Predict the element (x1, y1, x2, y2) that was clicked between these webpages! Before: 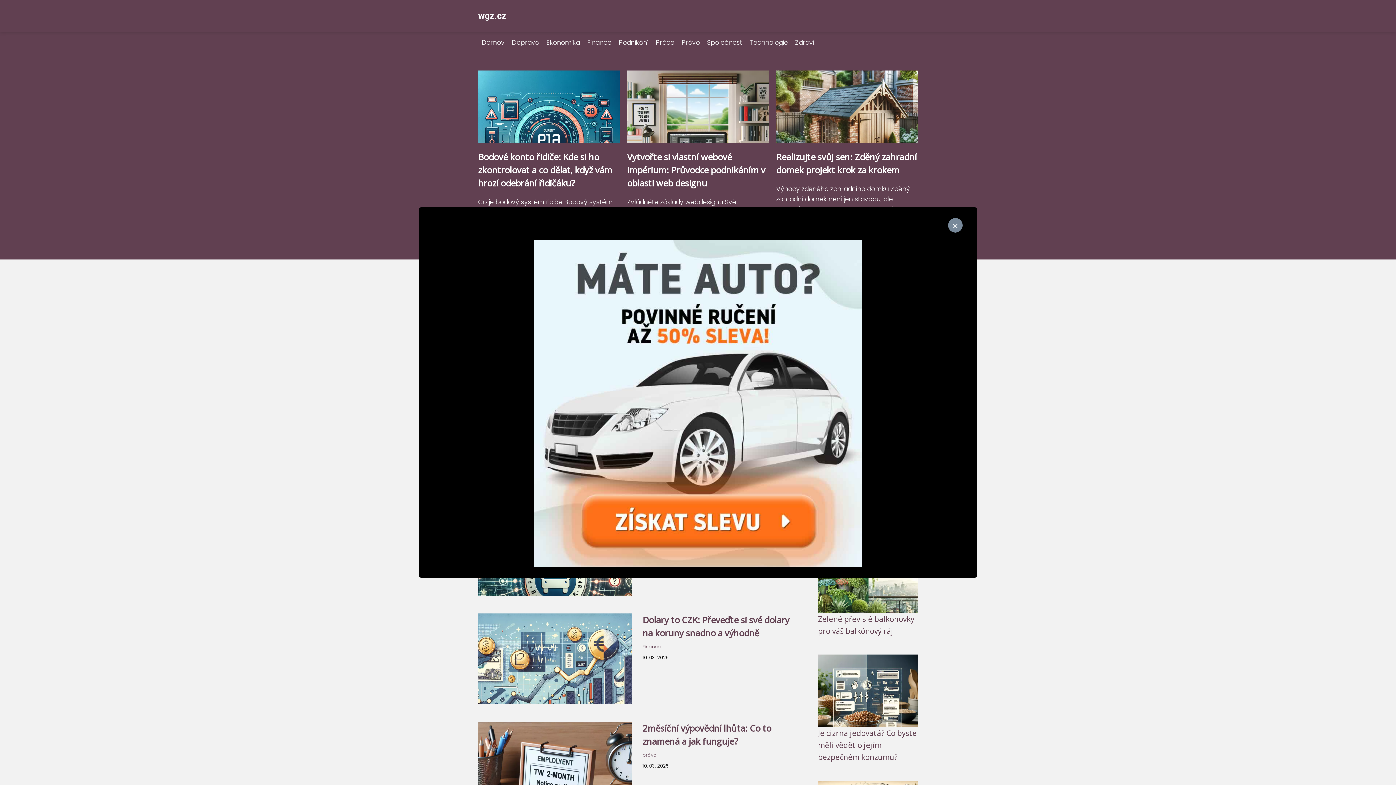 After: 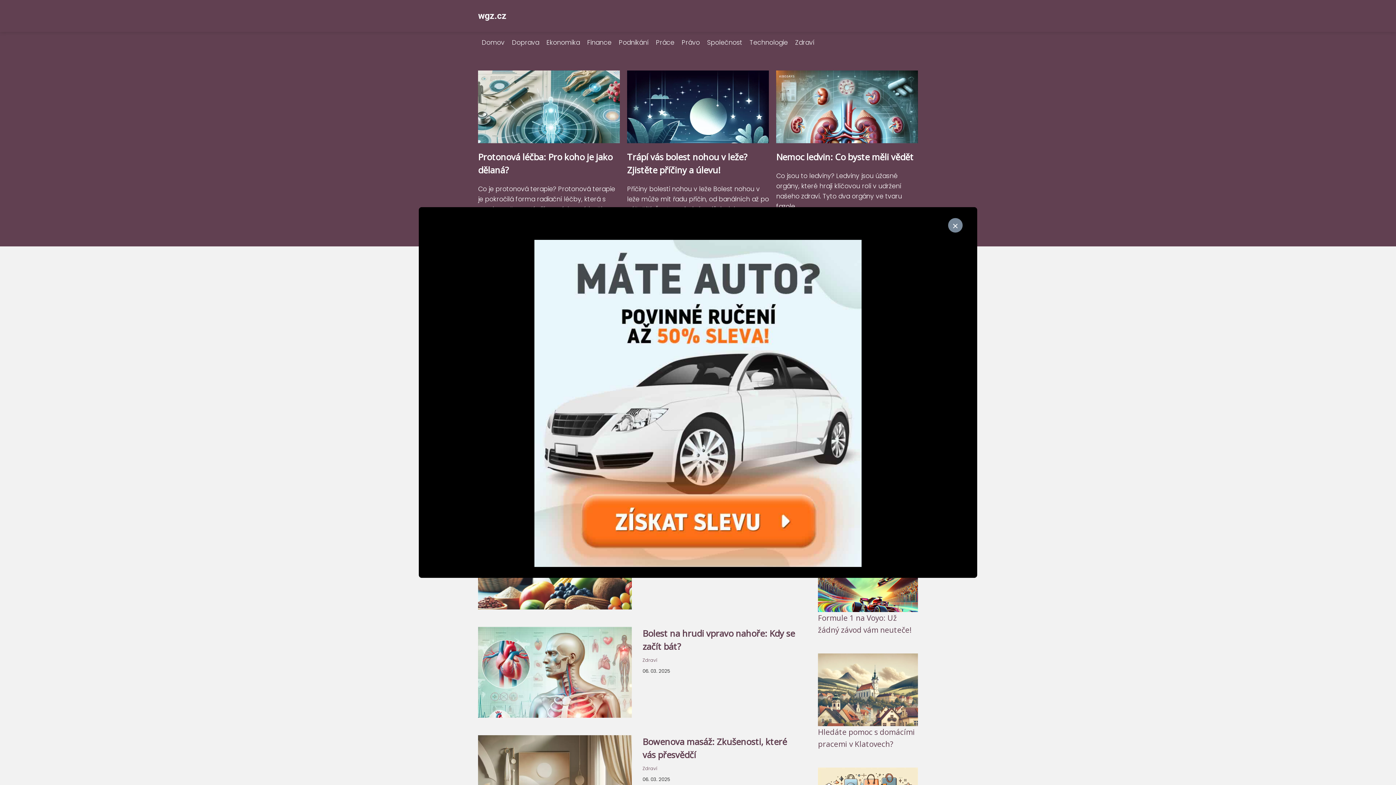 Action: label: Zdraví bbox: (791, 38, 818, 46)